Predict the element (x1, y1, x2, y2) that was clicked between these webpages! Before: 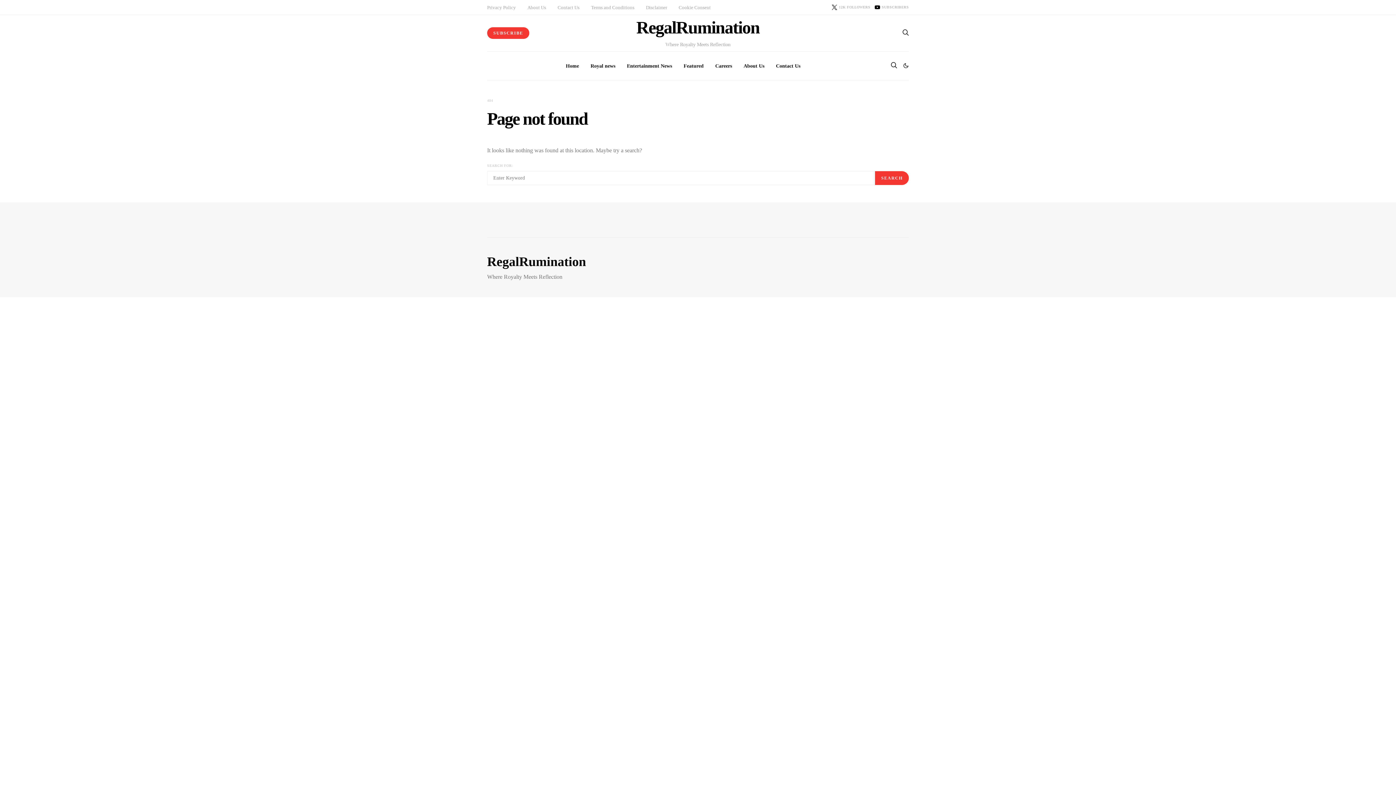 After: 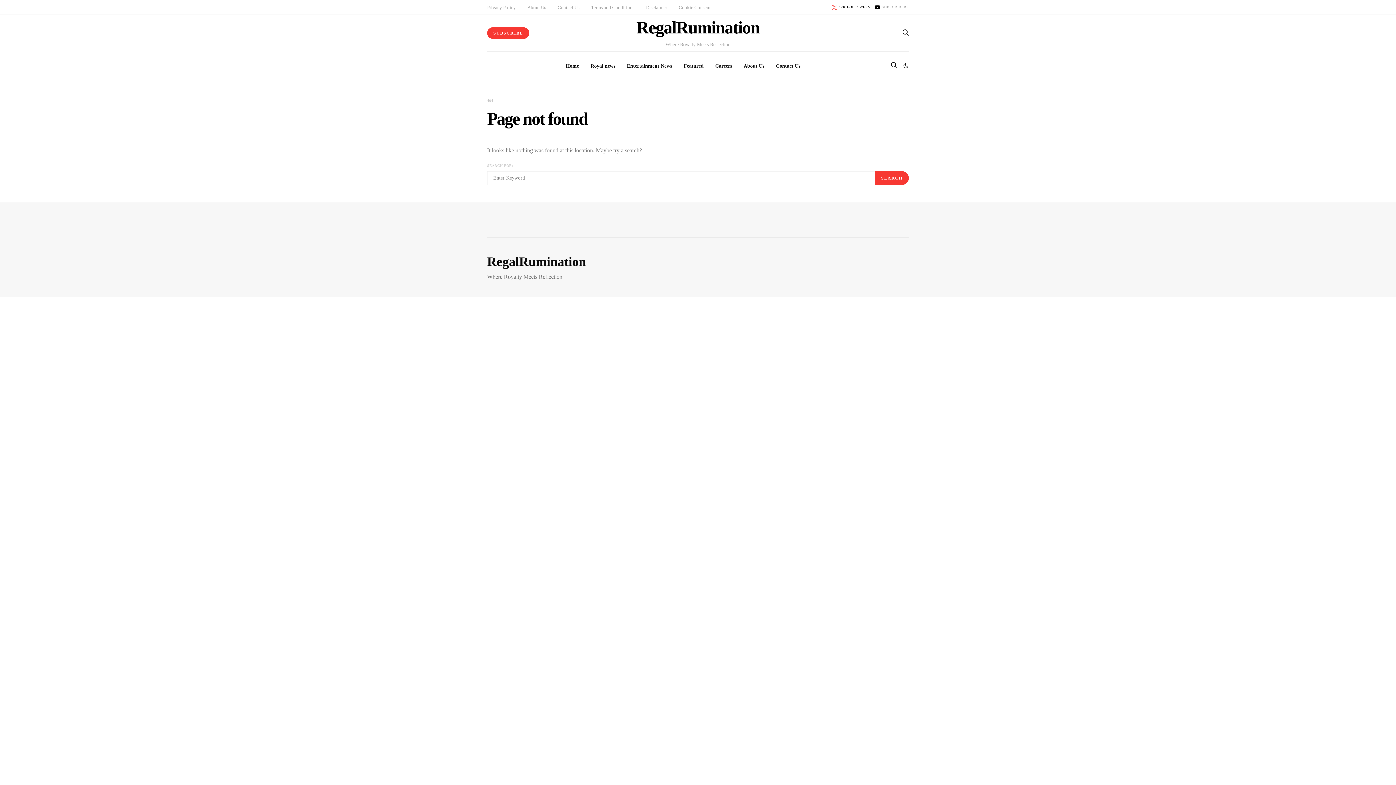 Action: label: Twitter bbox: (831, 4, 870, 10)